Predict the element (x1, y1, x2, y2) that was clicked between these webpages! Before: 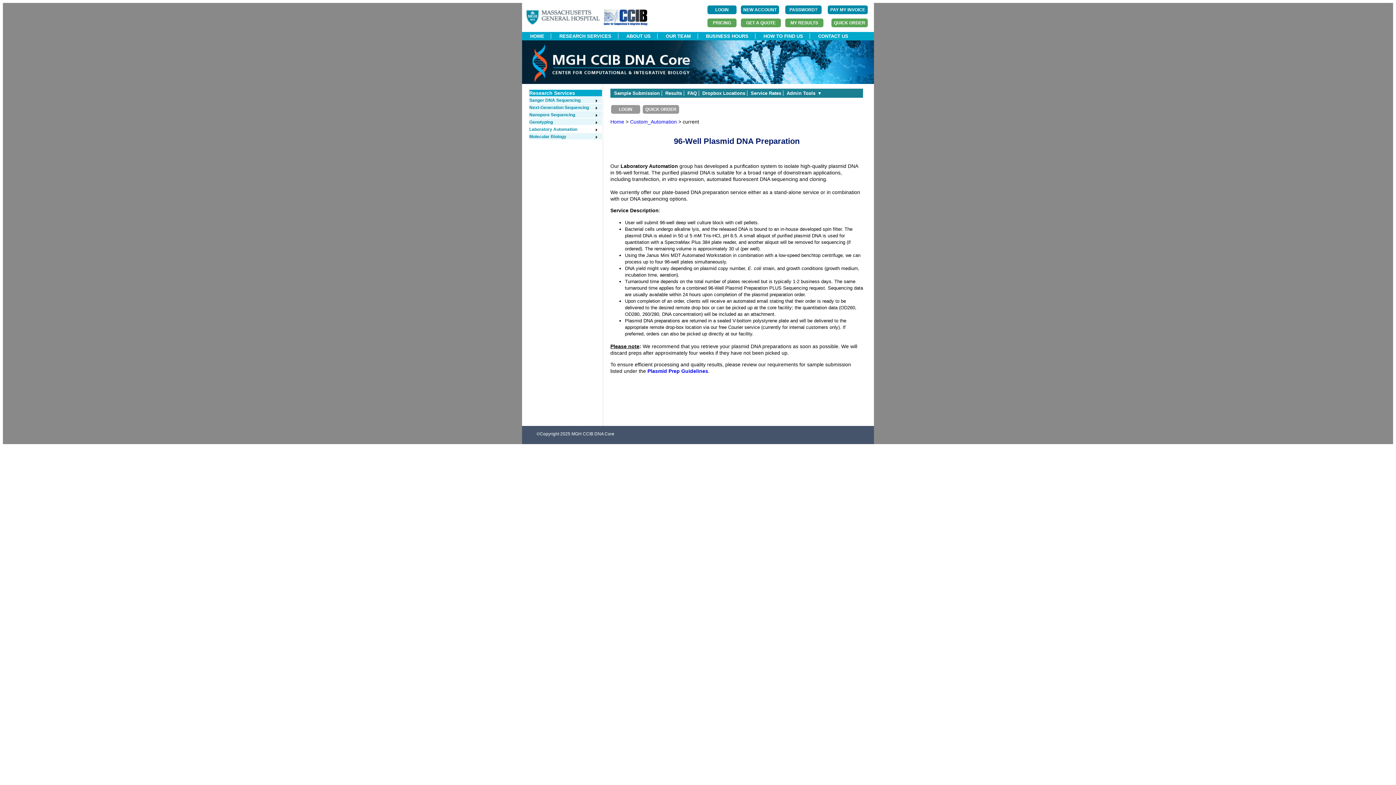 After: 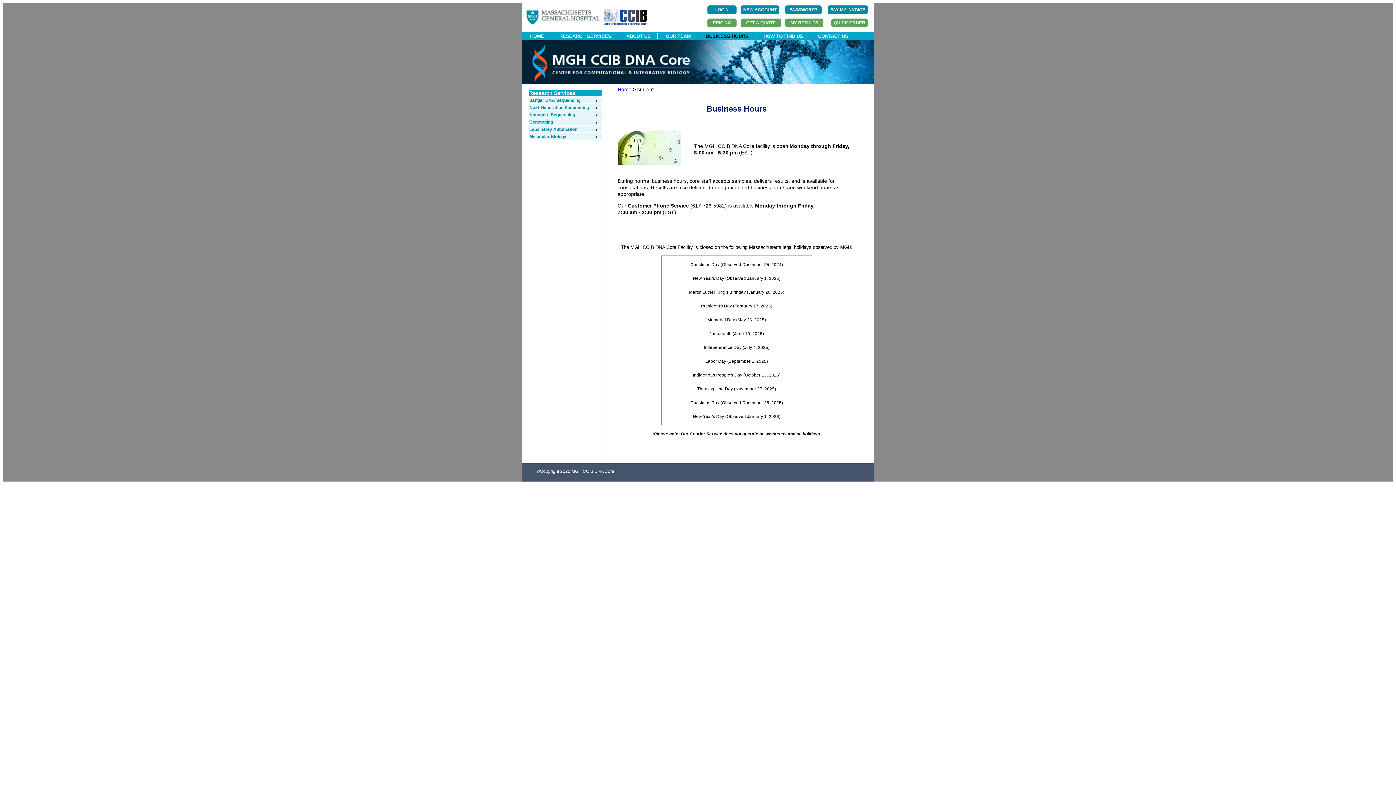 Action: label: BUSINESS HOURS bbox: (699, 33, 755, 38)